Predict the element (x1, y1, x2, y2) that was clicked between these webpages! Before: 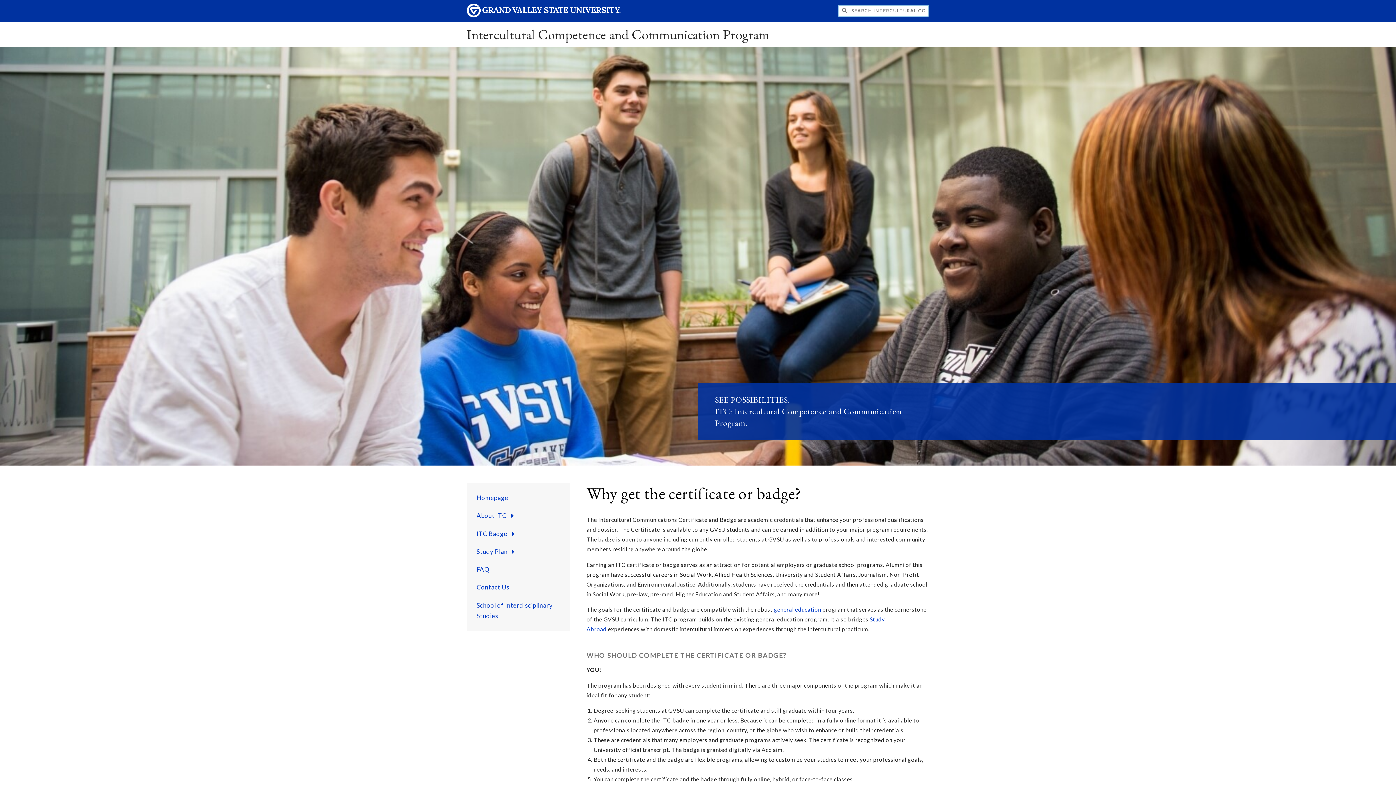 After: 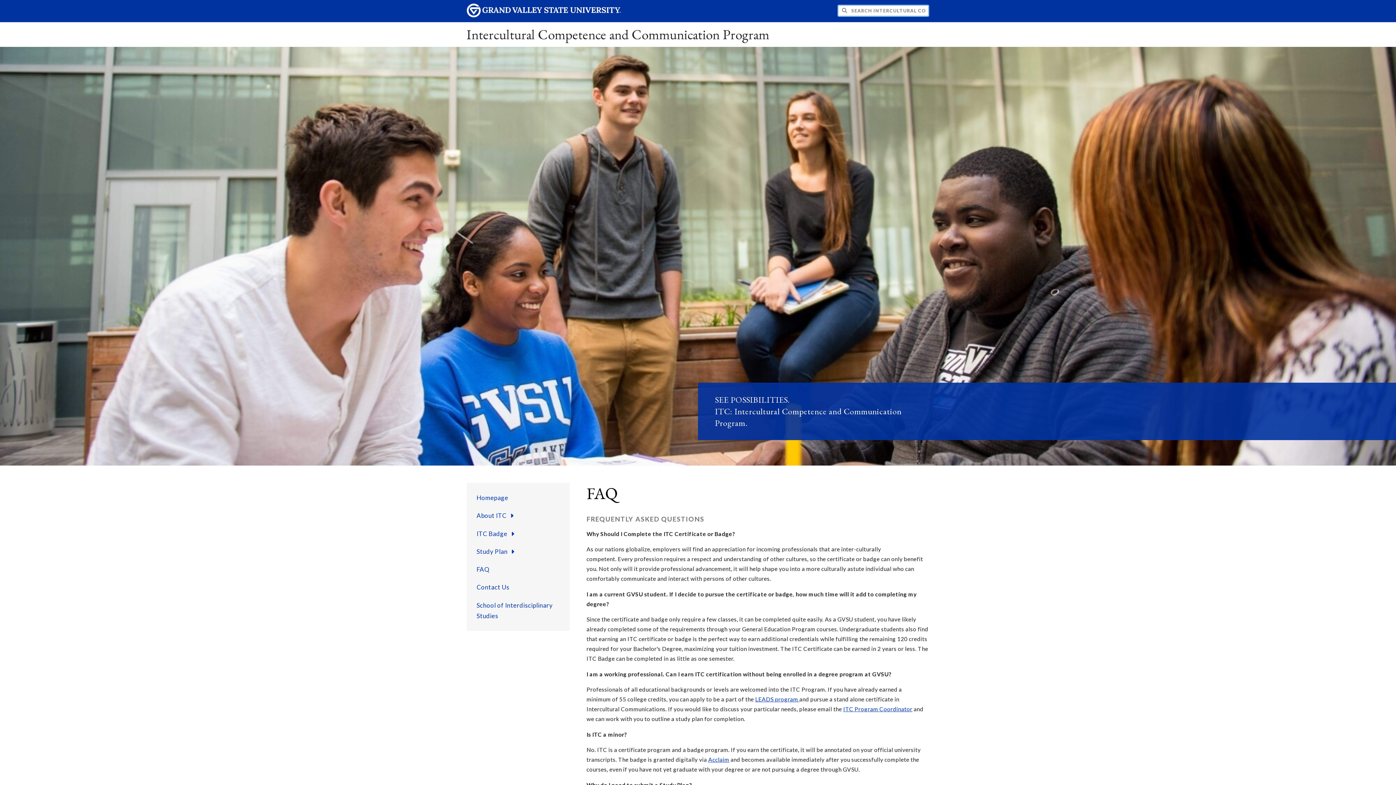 Action: label: FAQ bbox: (473, 560, 563, 578)